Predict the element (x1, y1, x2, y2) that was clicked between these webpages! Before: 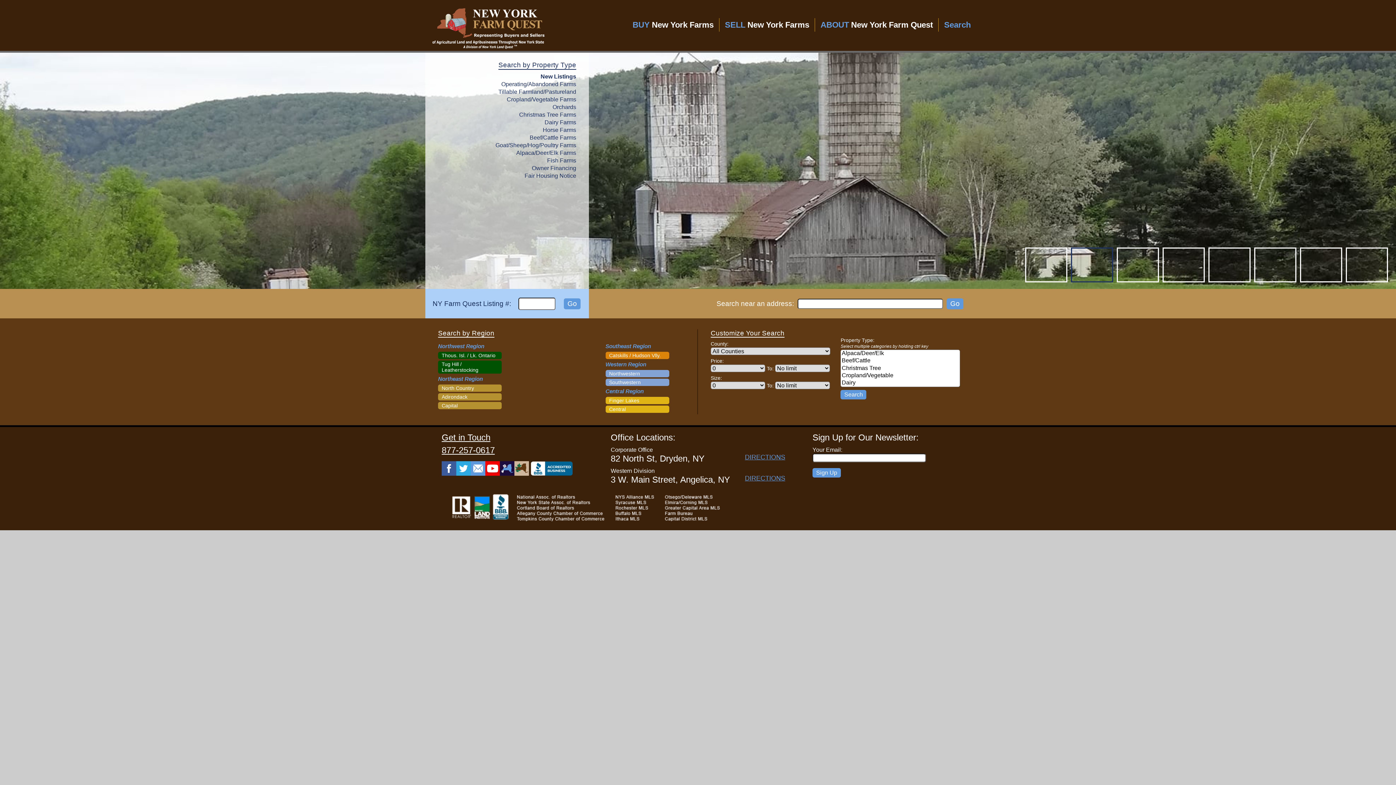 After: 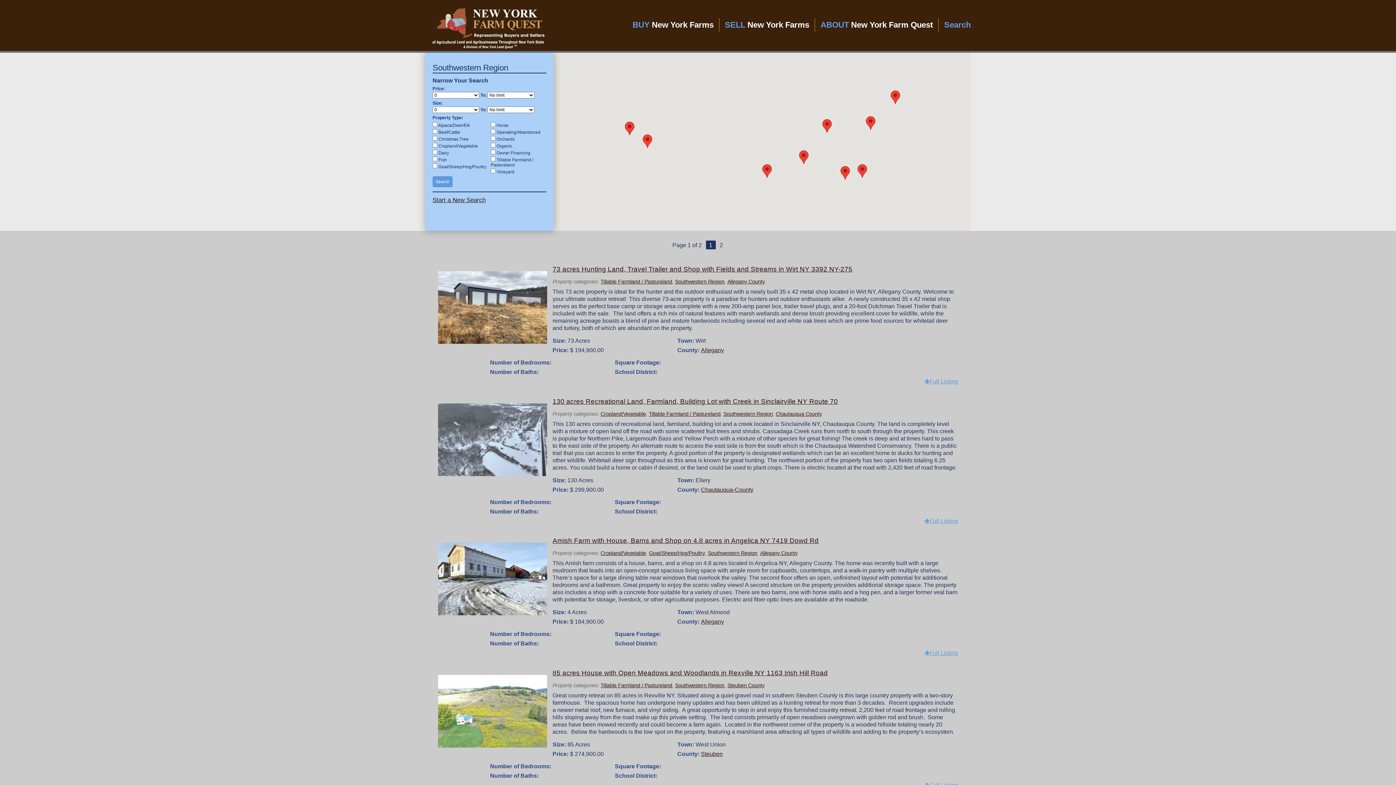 Action: label: Southwestern bbox: (609, 379, 665, 385)